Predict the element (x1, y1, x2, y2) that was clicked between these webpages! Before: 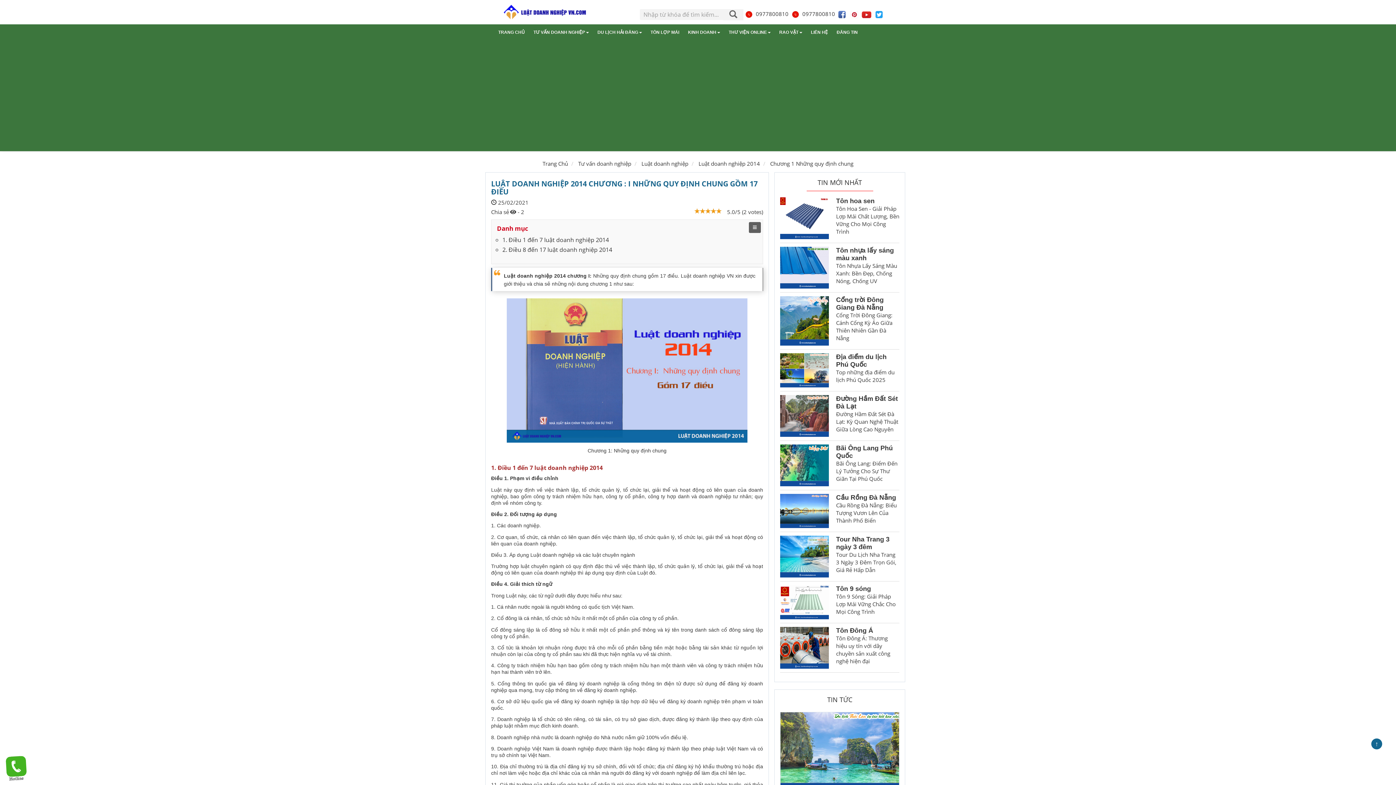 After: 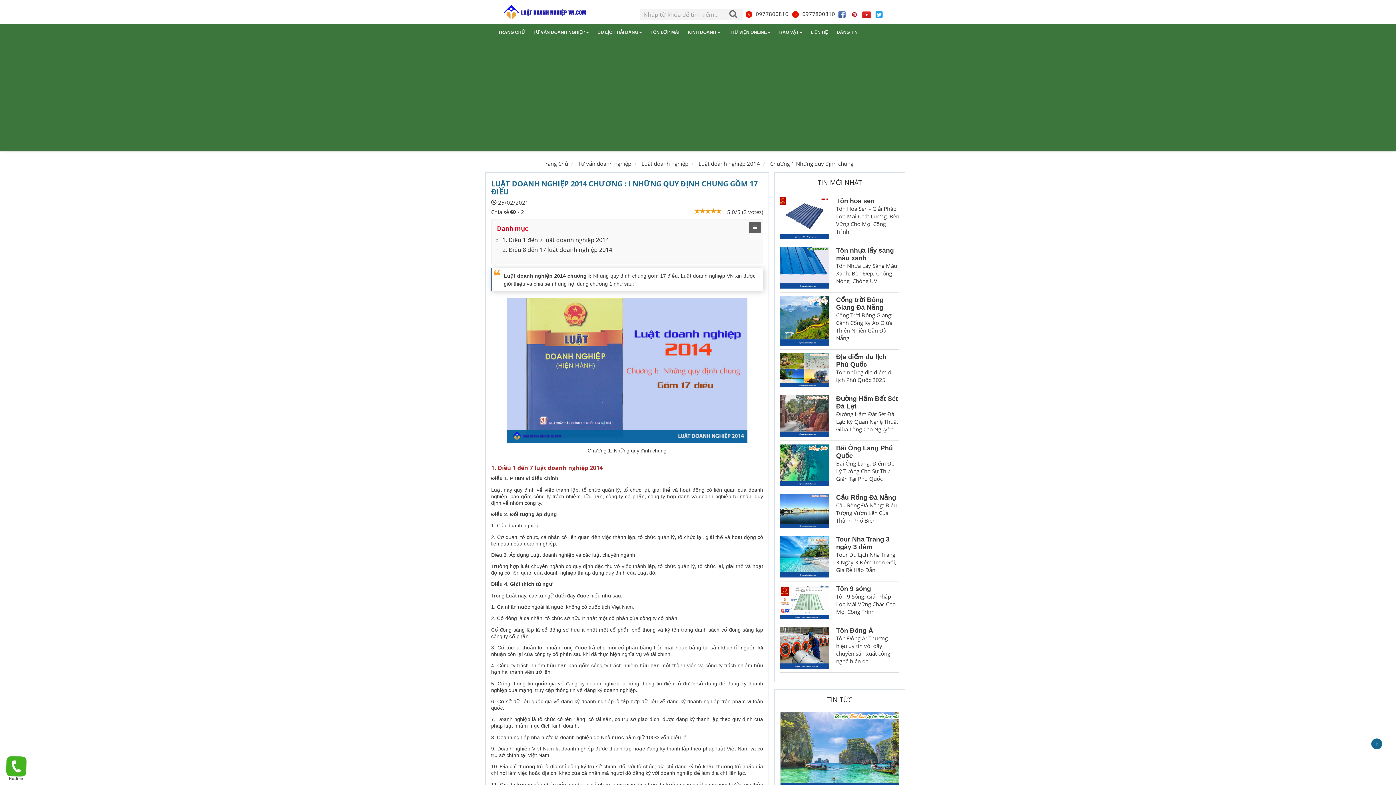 Action: label:   bbox: (849, 10, 861, 17)